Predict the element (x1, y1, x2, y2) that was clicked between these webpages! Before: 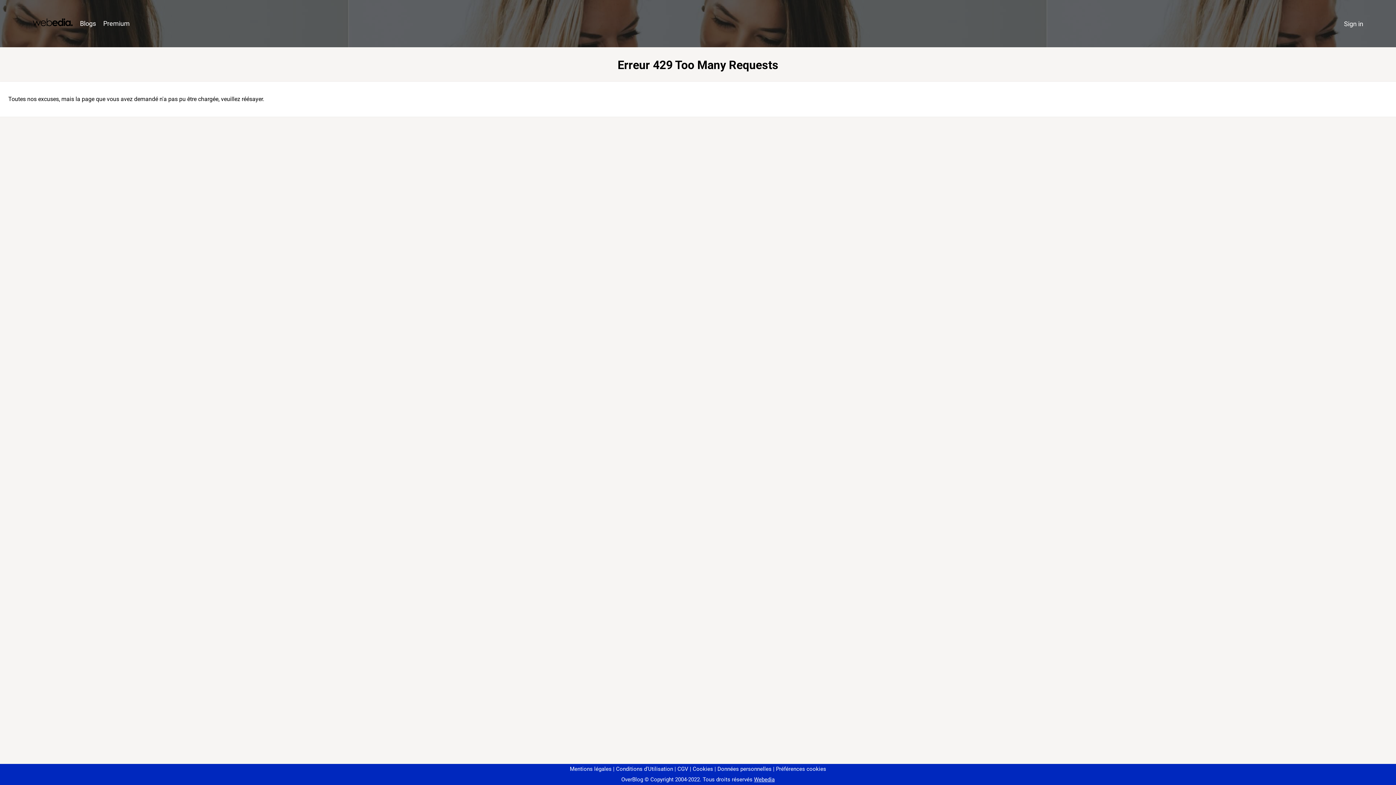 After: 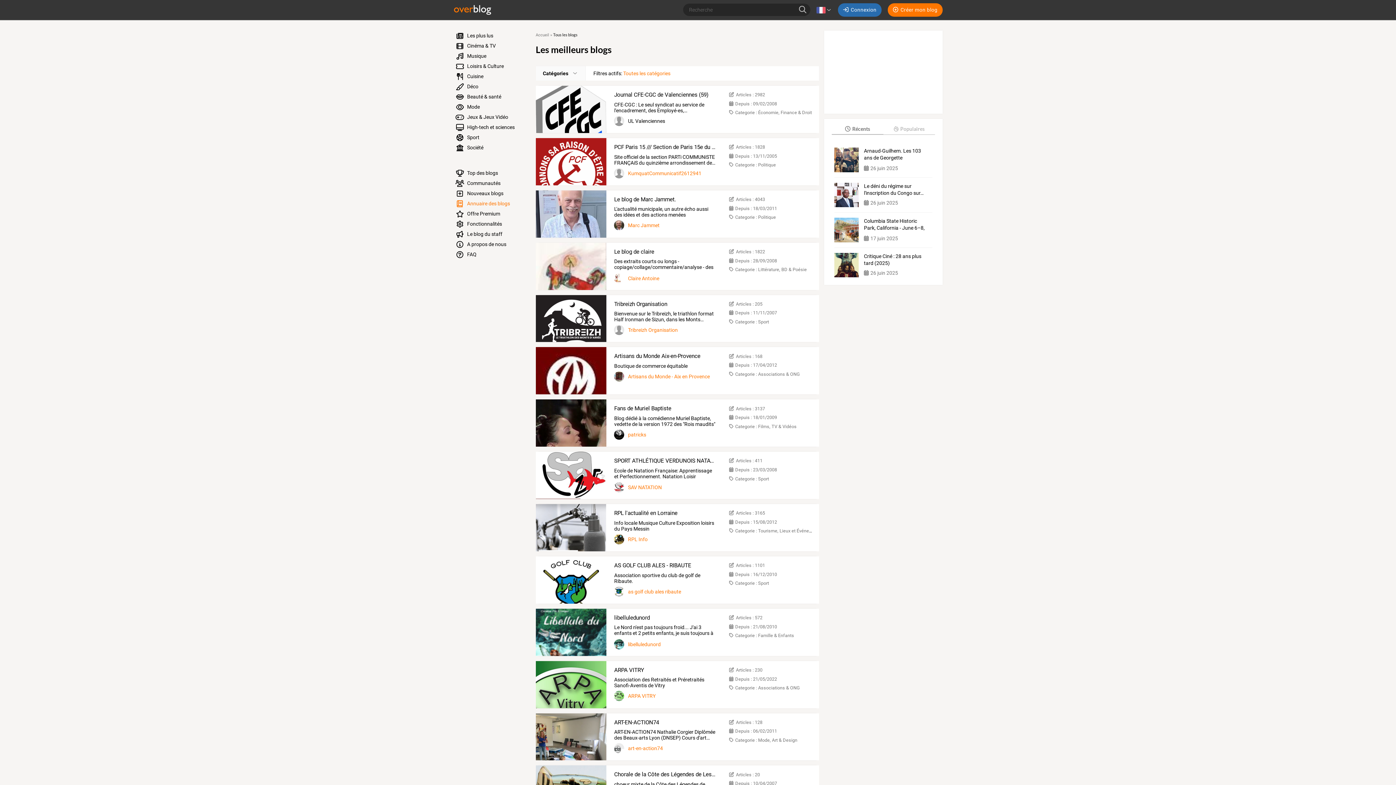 Action: bbox: (76, 16, 99, 31) label: Blogs